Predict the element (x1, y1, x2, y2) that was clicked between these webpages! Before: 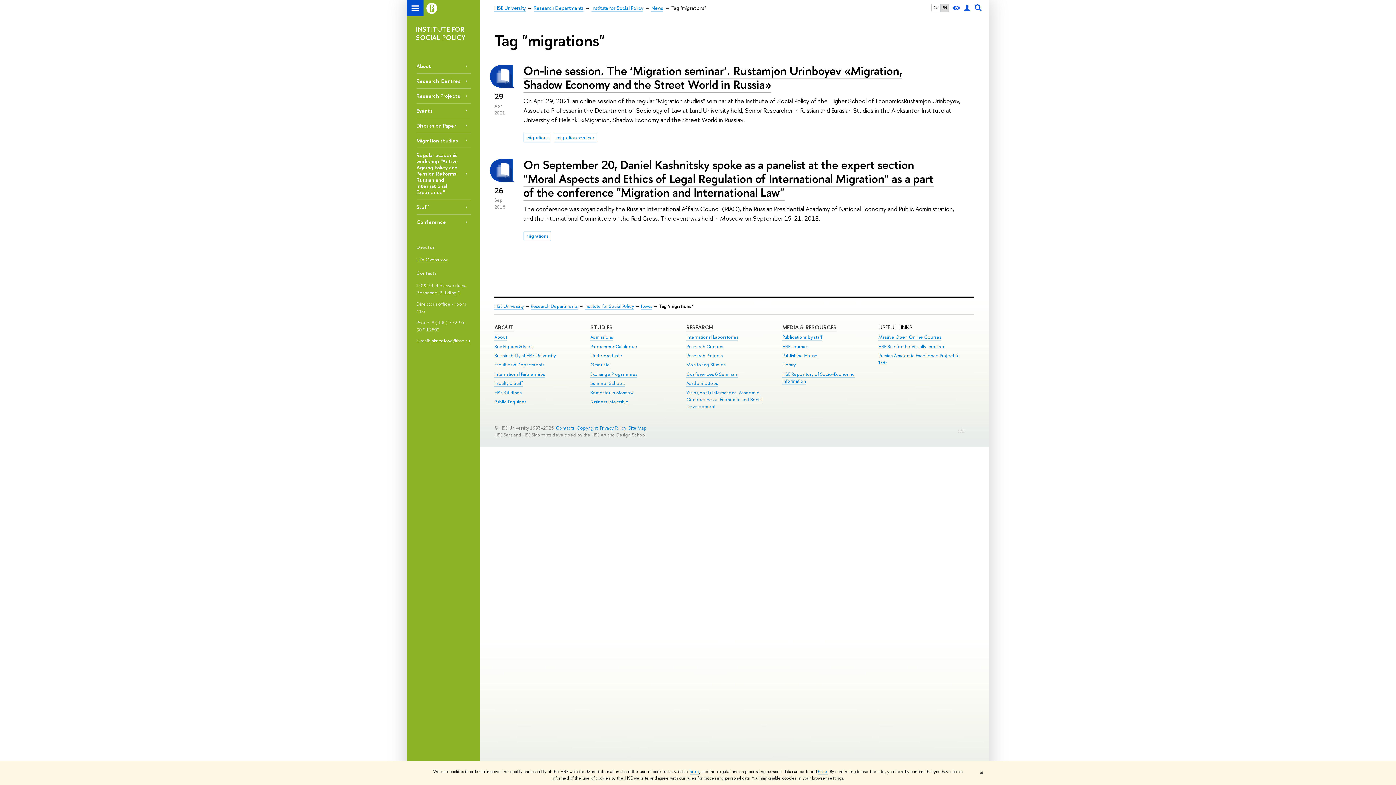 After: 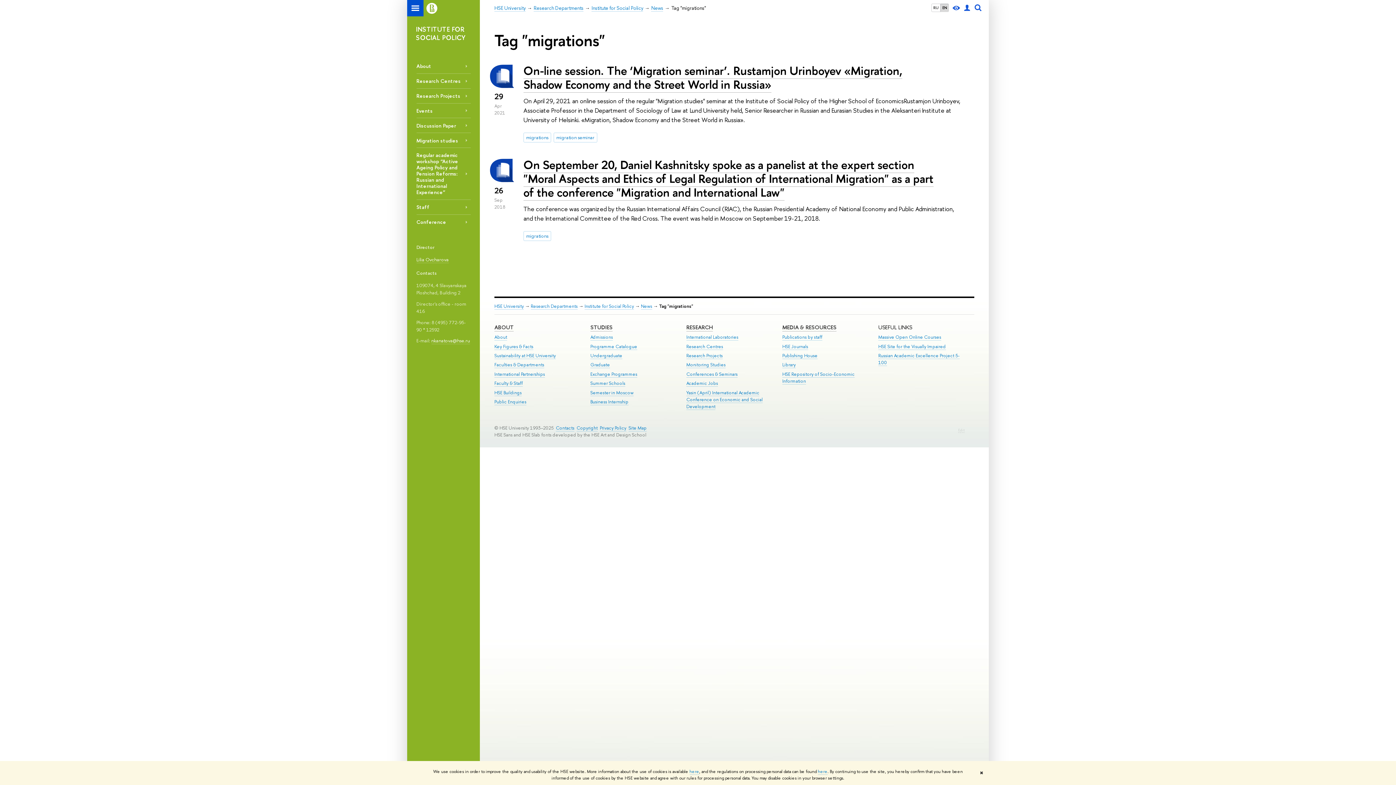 Action: bbox: (523, 231, 551, 241) label: migrations